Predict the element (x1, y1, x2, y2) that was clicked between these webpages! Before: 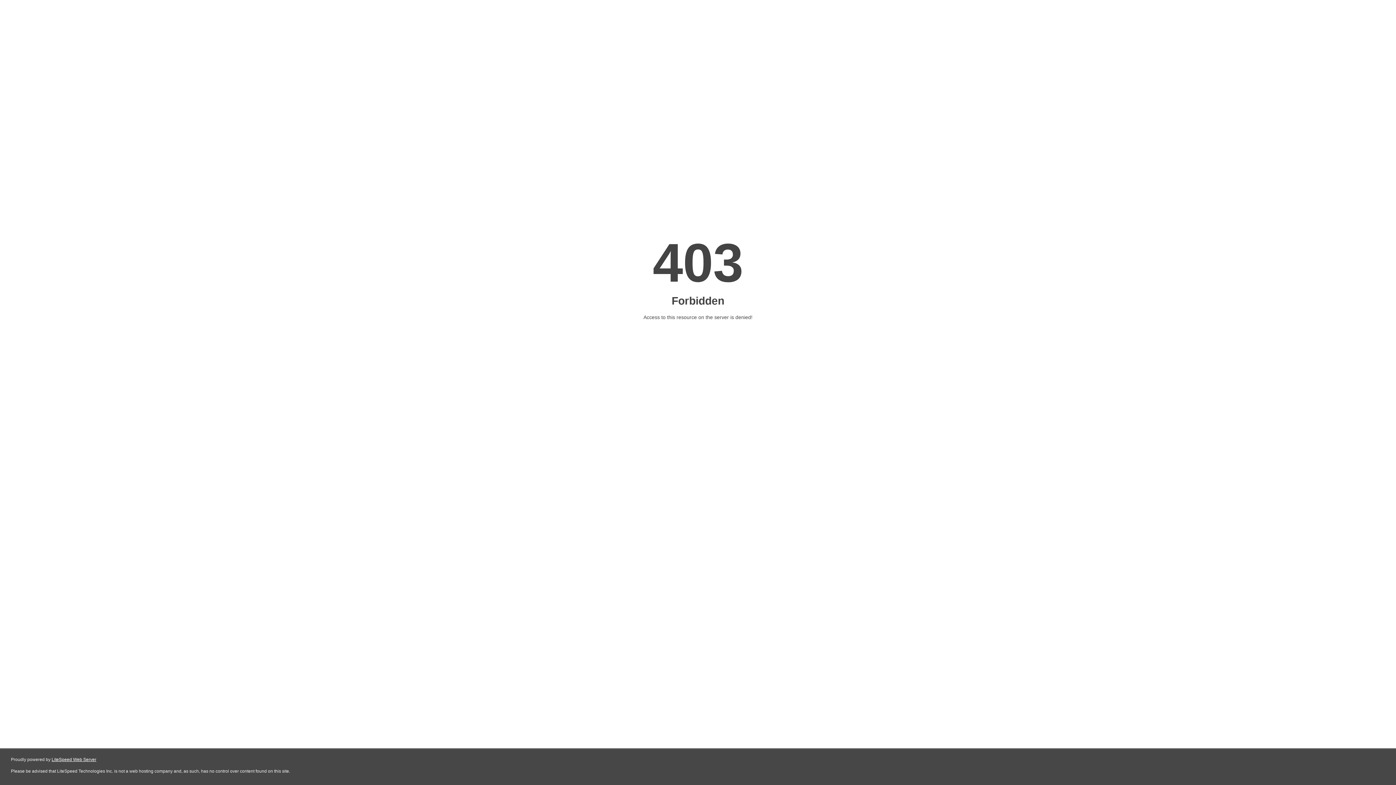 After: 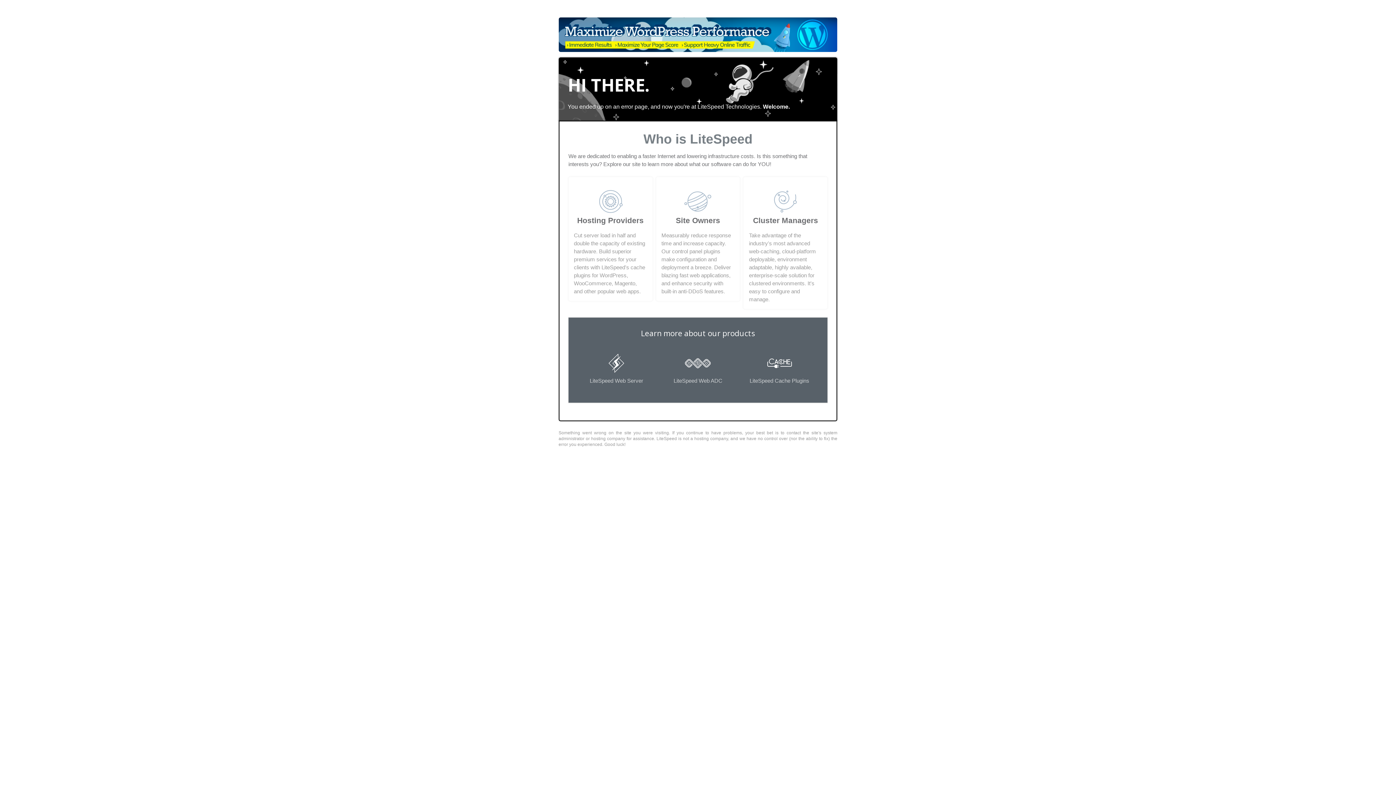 Action: label: LiteSpeed Web Server bbox: (51, 757, 96, 762)